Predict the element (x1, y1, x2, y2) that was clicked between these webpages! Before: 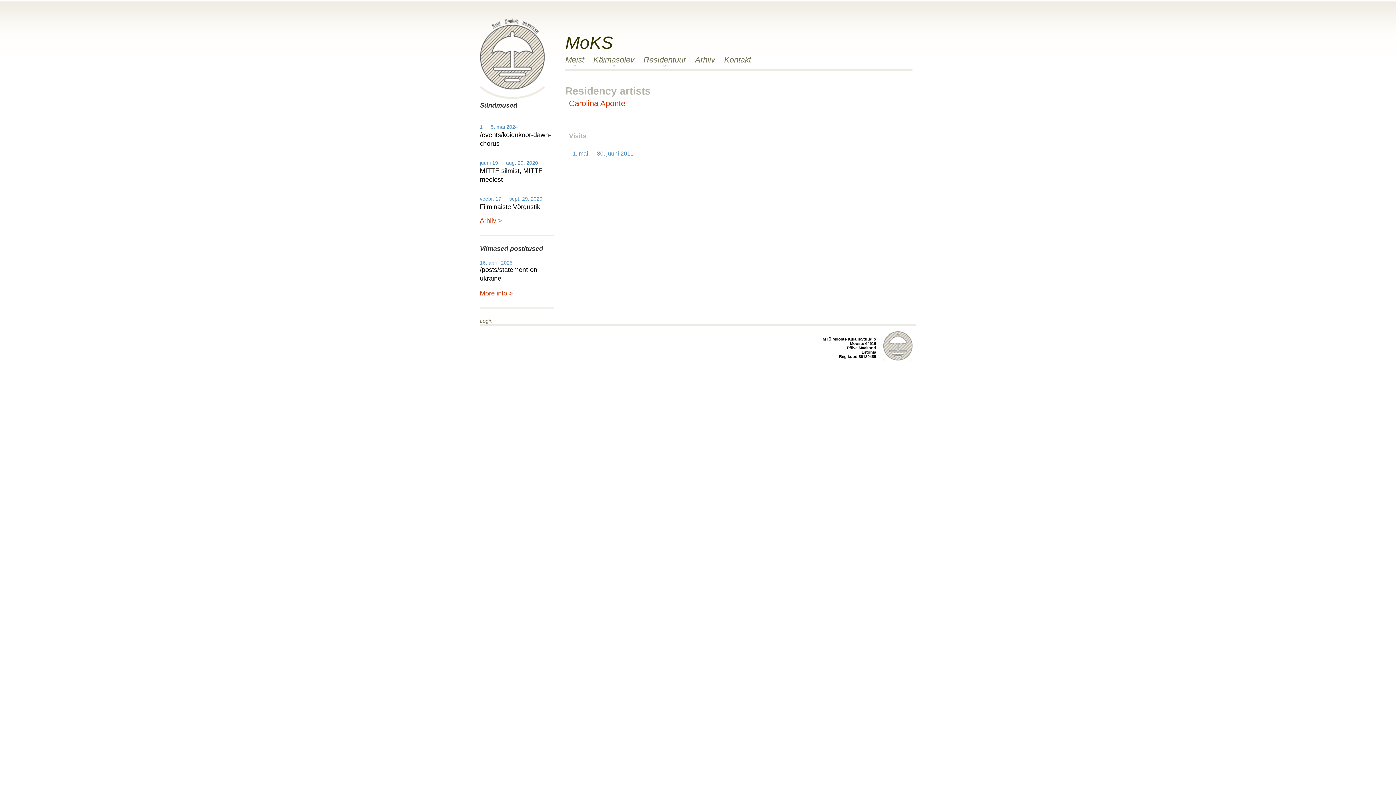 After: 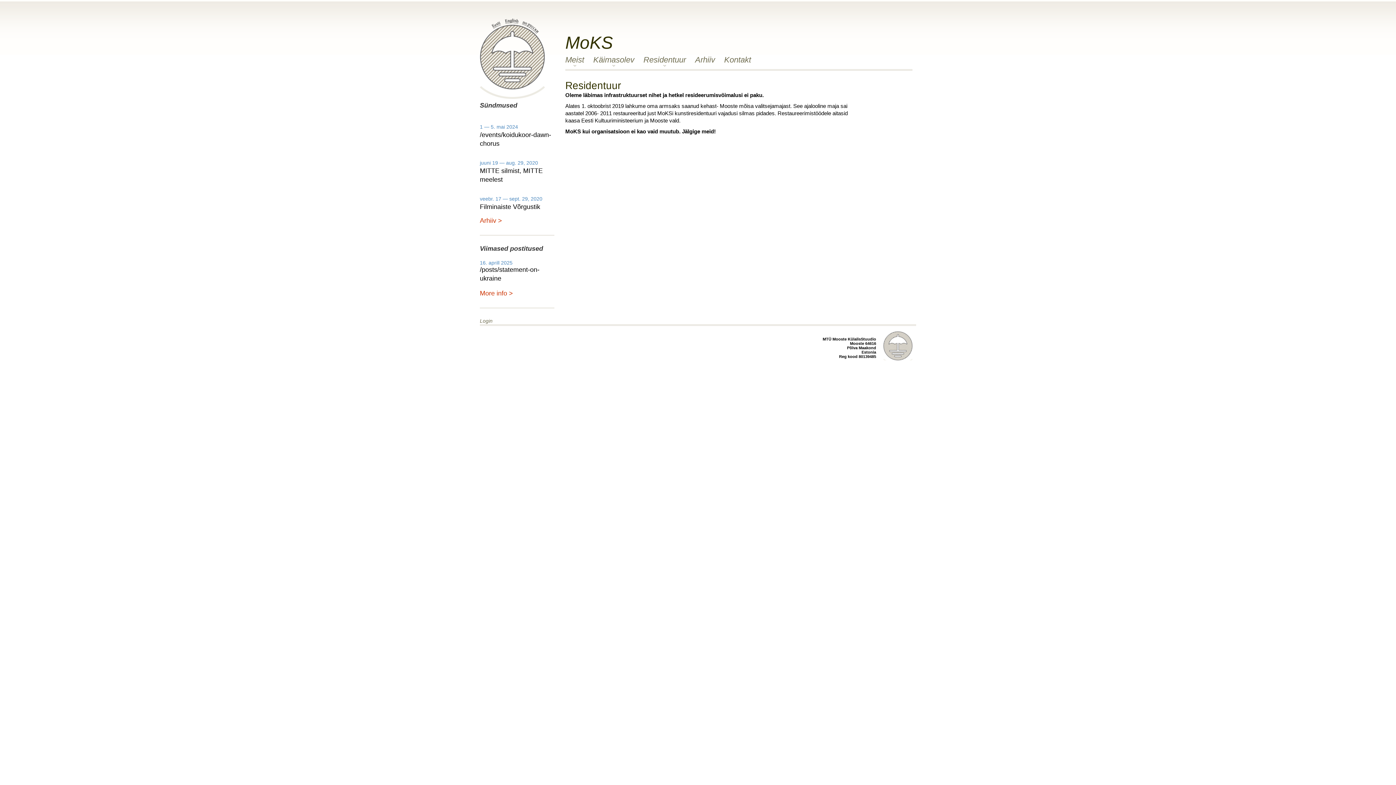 Action: bbox: (643, 56, 686, 63) label: Residentuur